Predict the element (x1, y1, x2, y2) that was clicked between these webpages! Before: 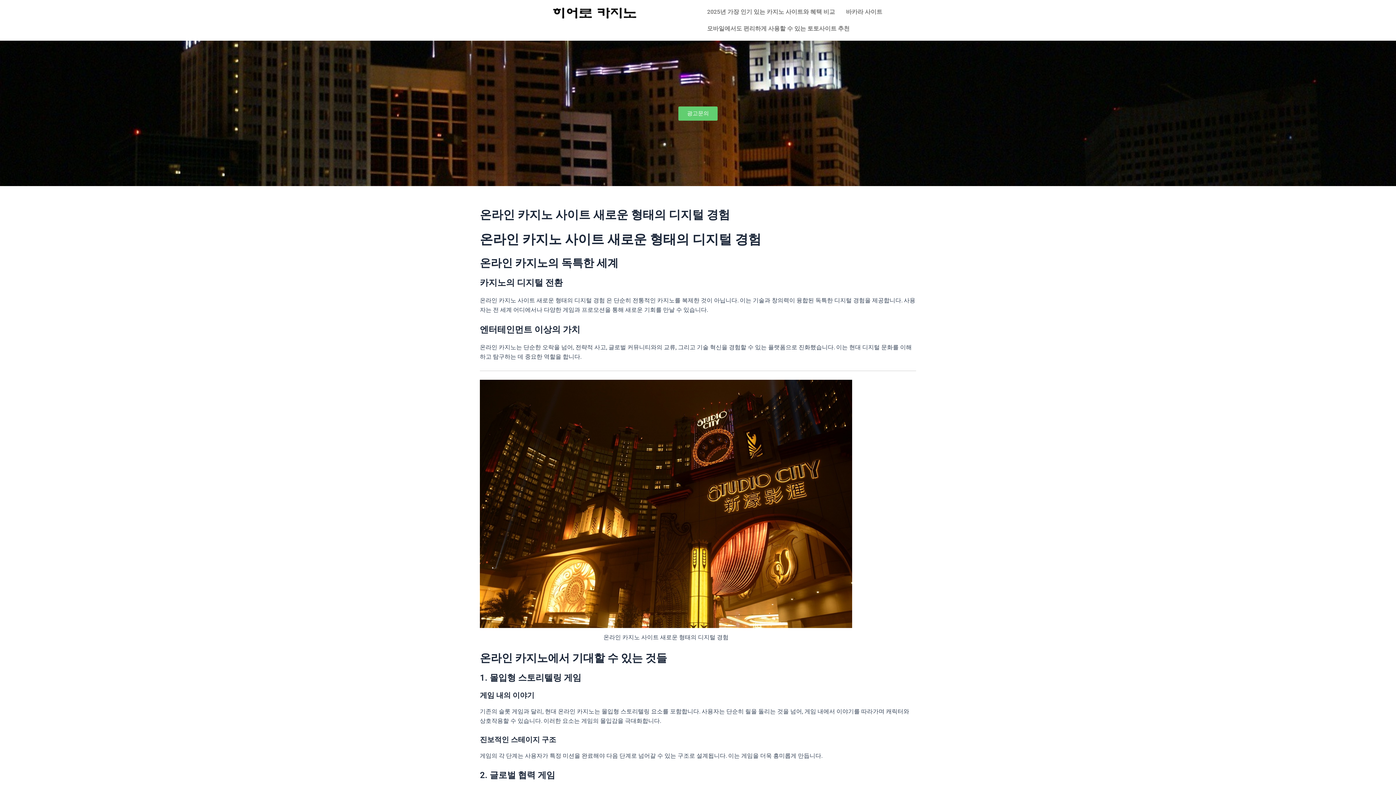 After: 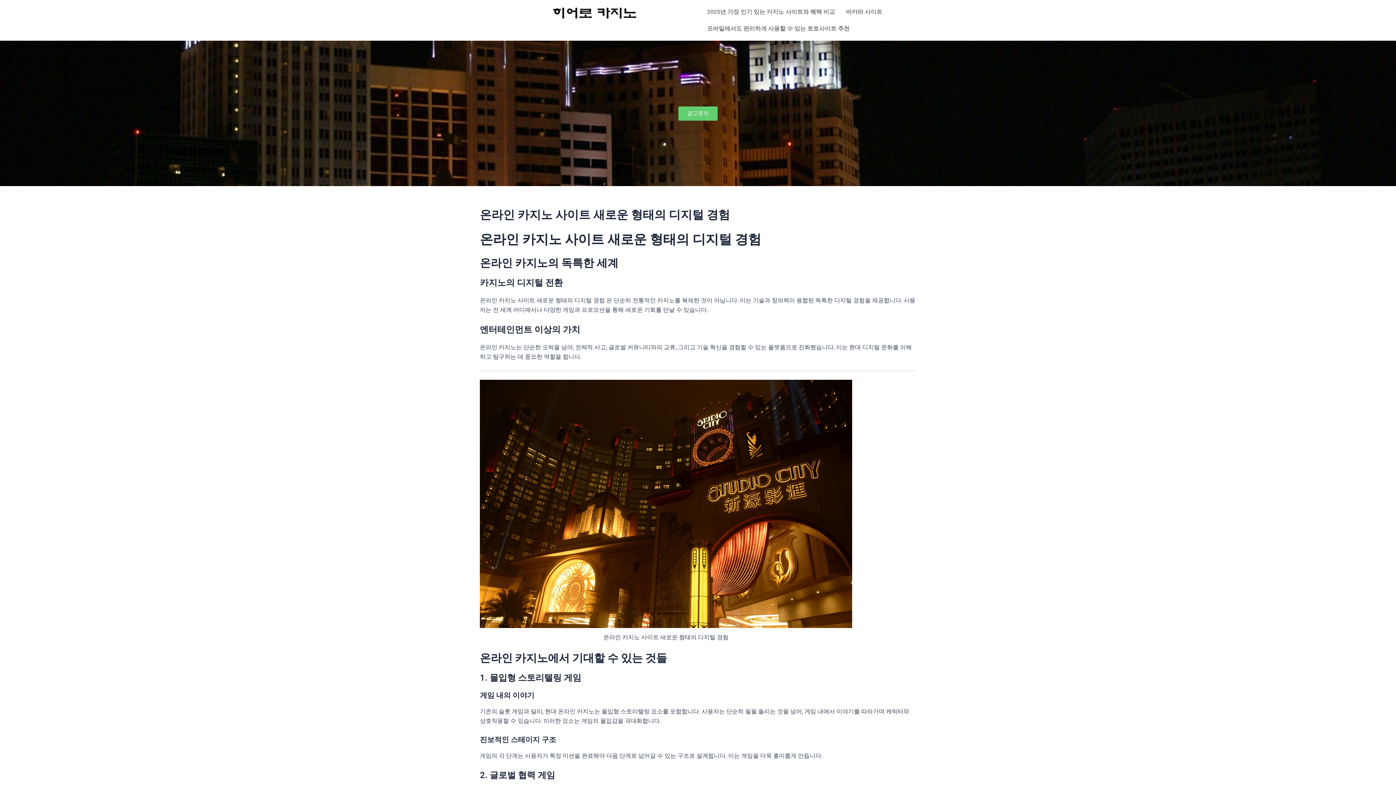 Action: label: 광고문의 bbox: (678, 106, 717, 120)